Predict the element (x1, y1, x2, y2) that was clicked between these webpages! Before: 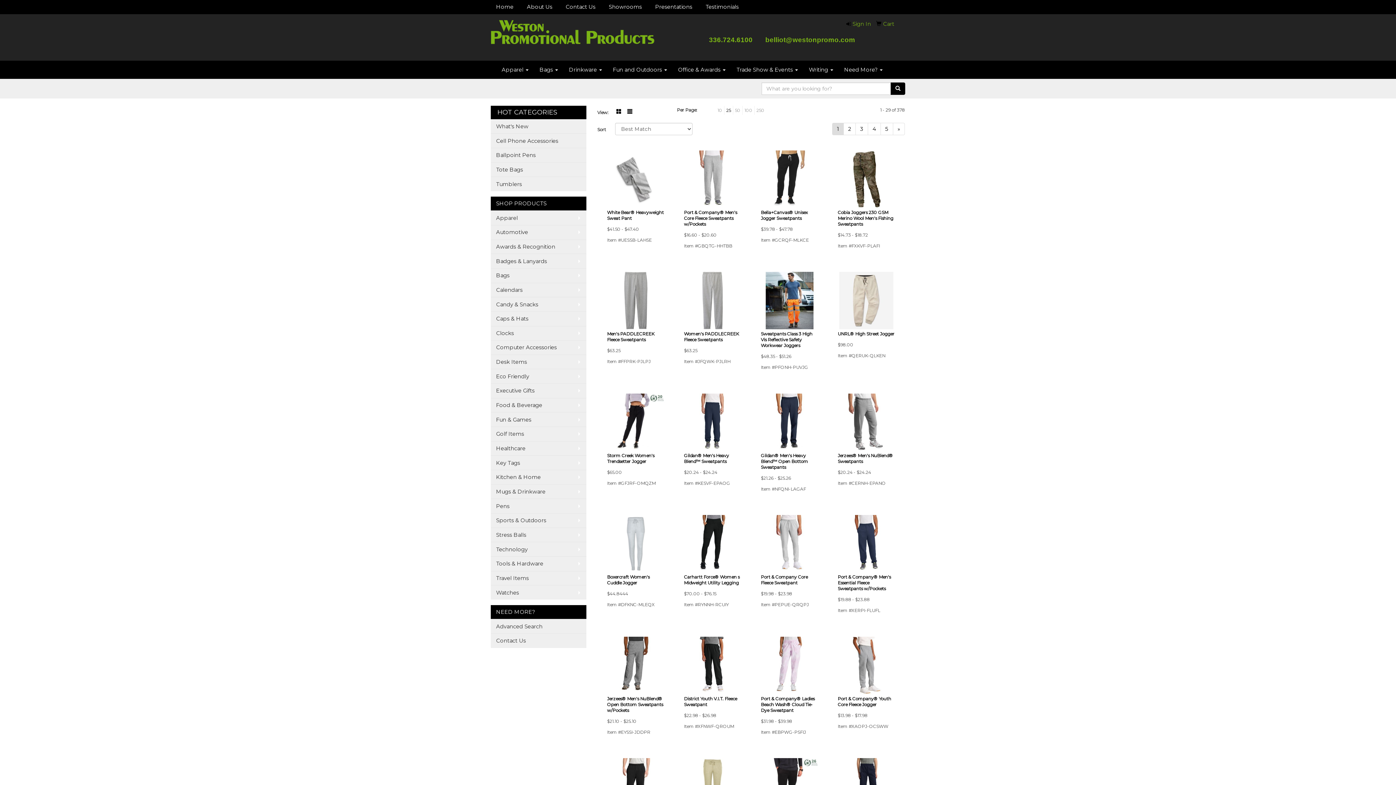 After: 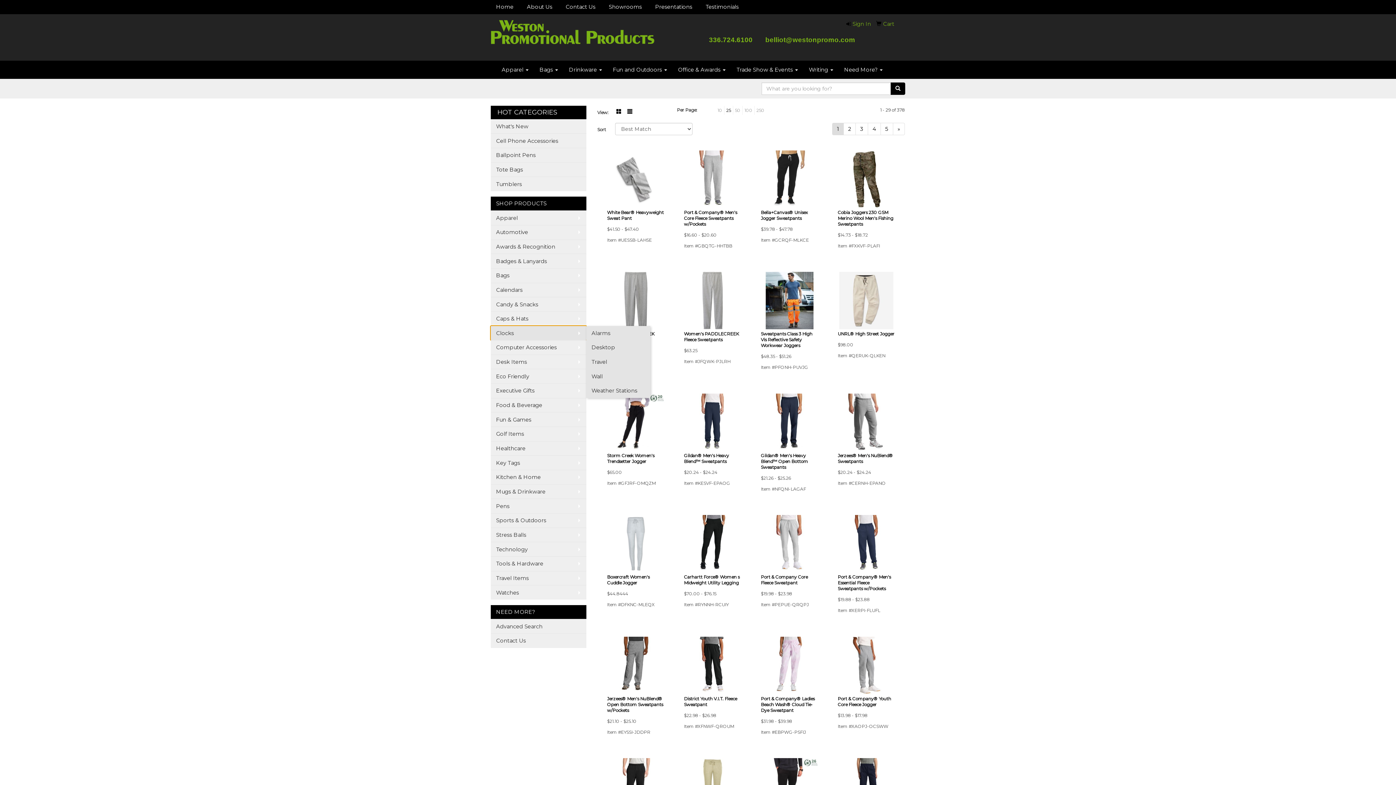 Action: bbox: (490, 326, 586, 340) label: Clocks